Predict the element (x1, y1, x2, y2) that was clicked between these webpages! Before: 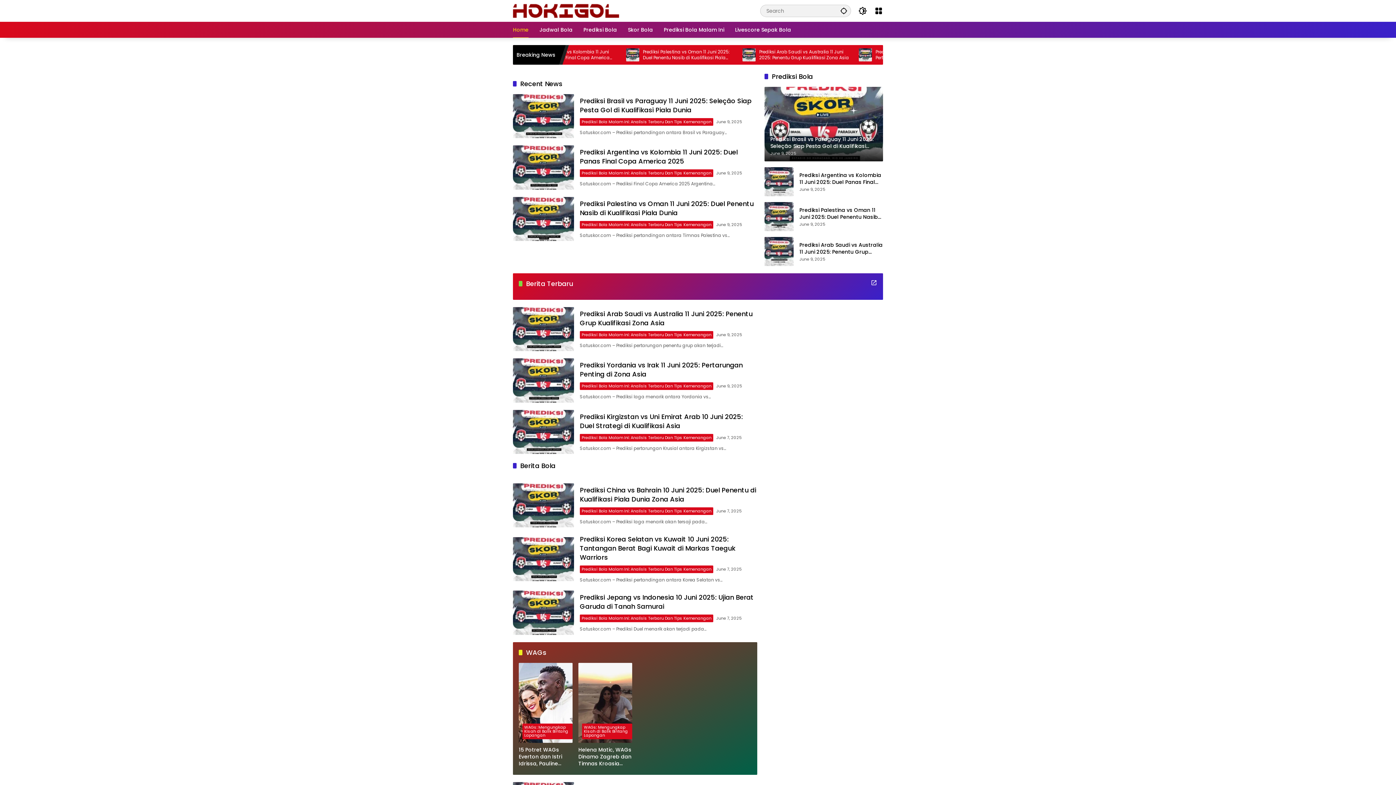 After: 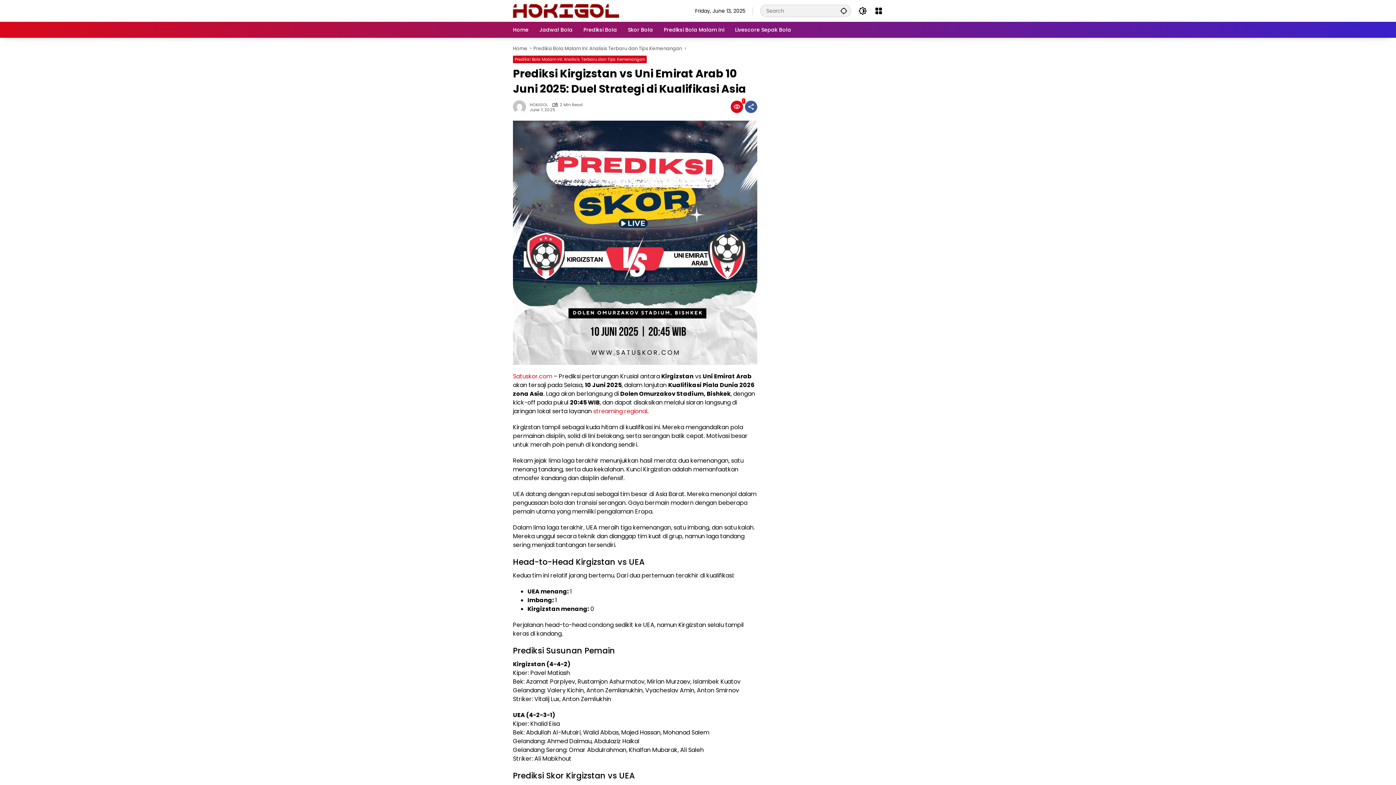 Action: bbox: (513, 410, 574, 454)